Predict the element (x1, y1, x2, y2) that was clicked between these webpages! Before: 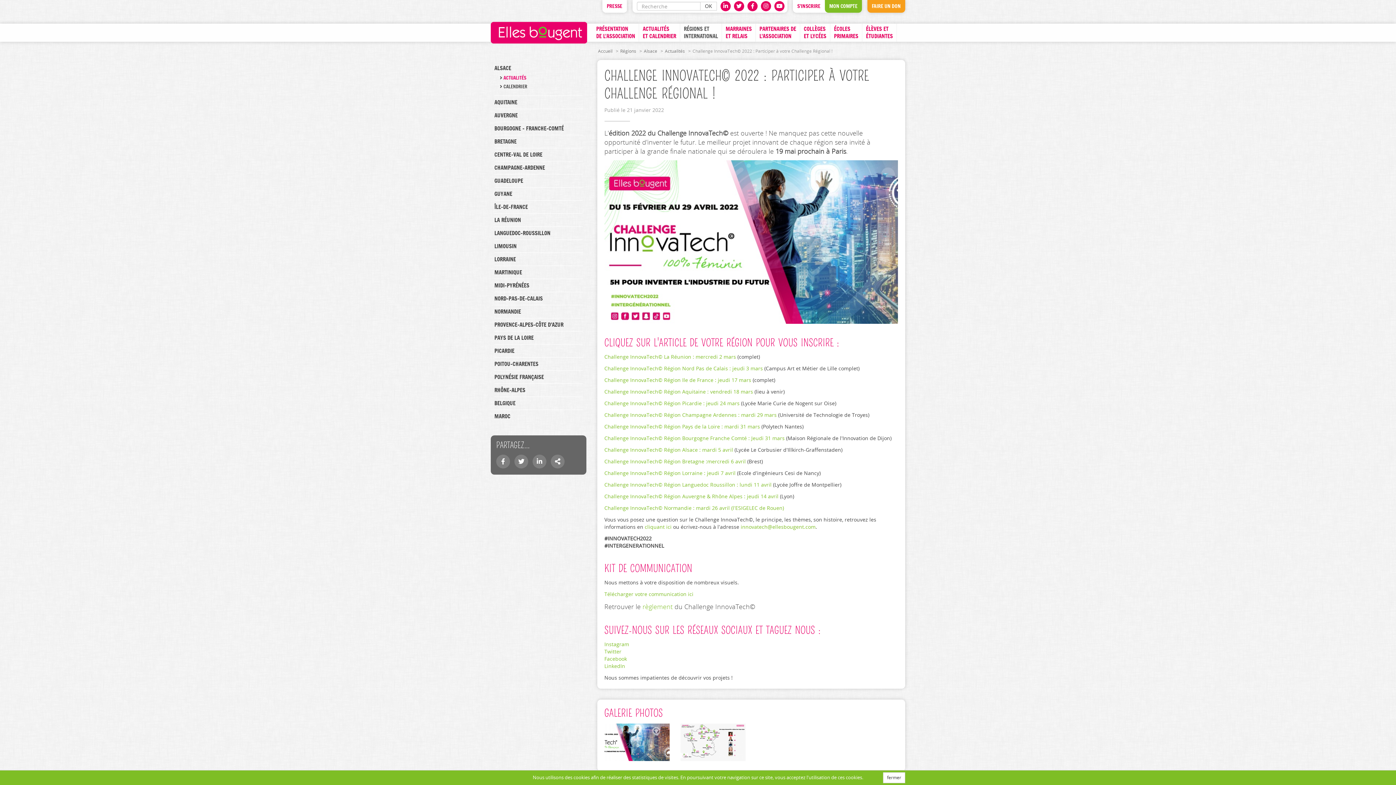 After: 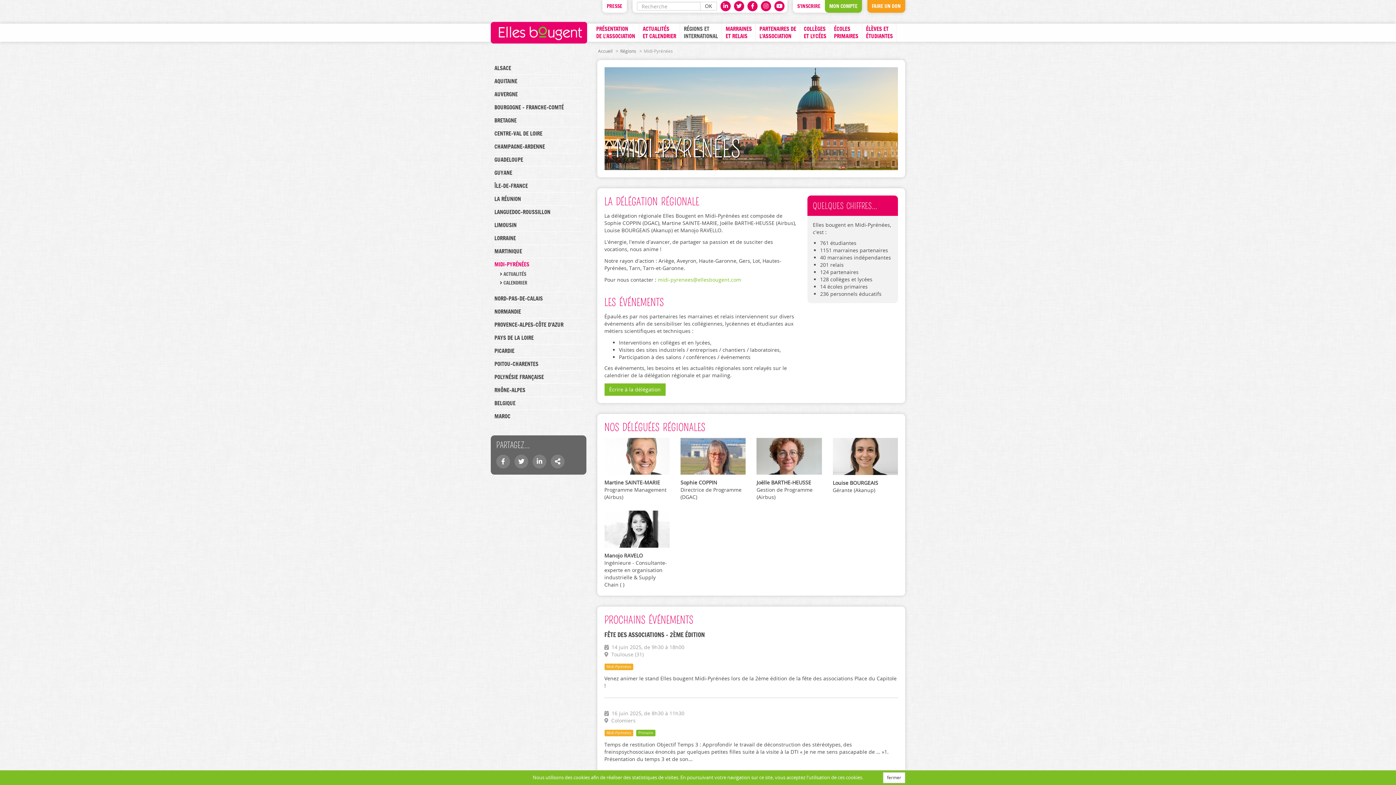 Action: label: MIDI-PYRÉNÉES bbox: (494, 279, 582, 292)